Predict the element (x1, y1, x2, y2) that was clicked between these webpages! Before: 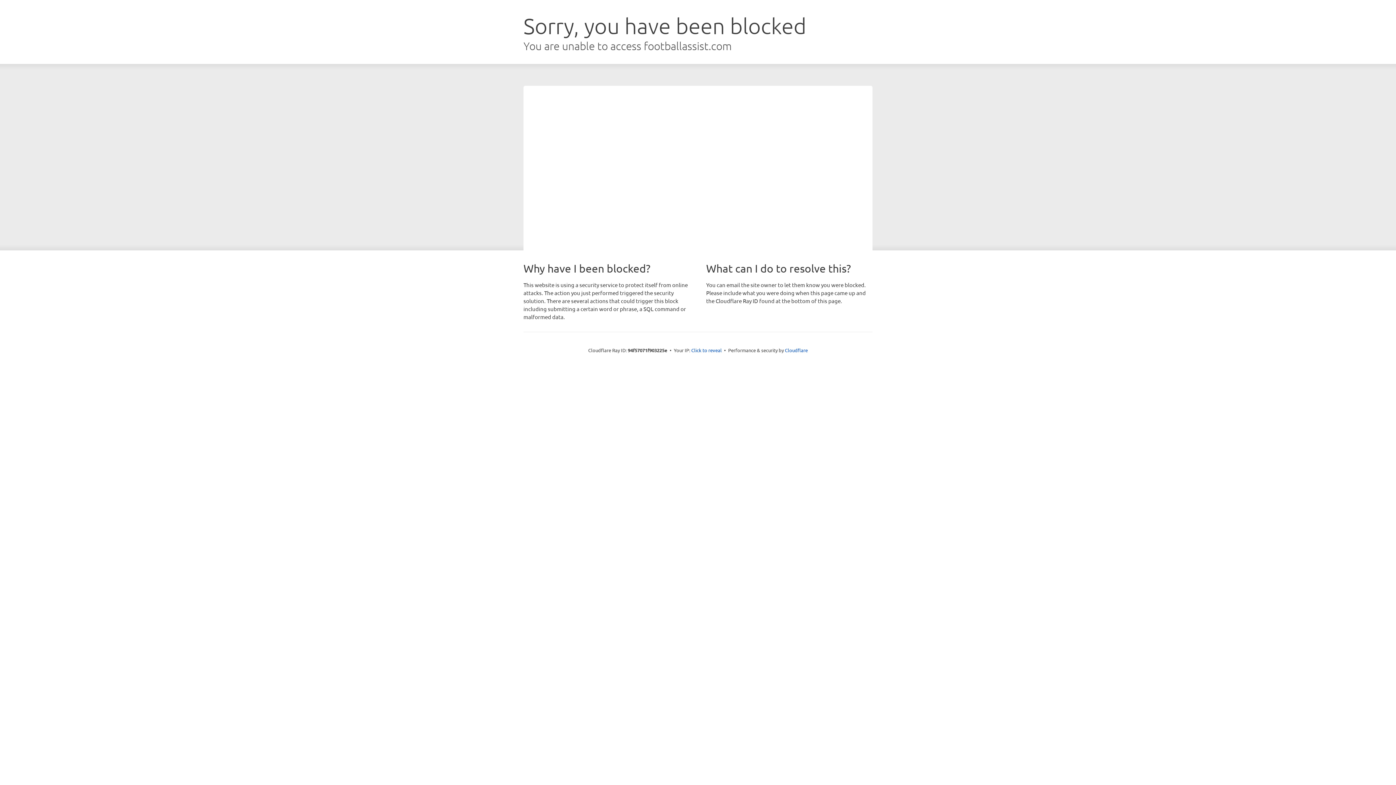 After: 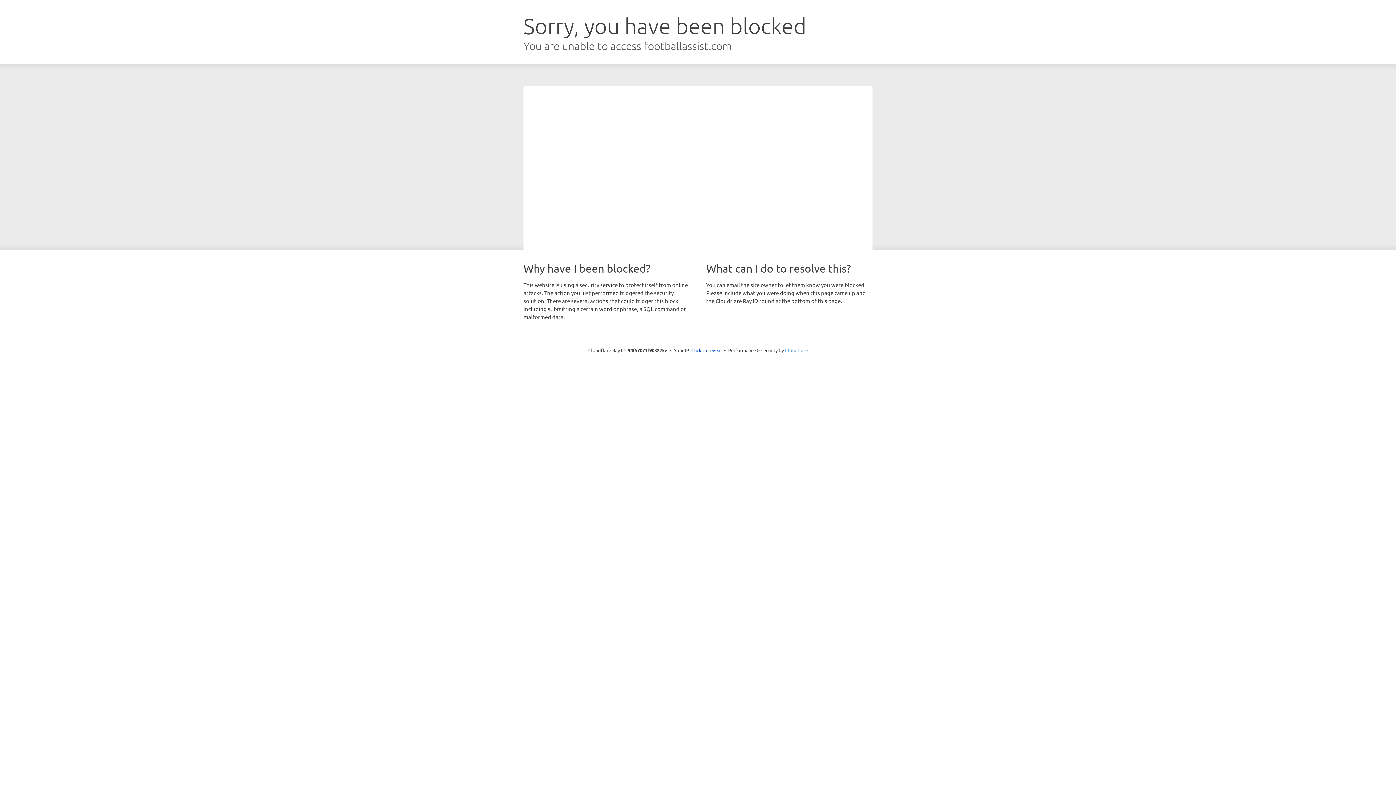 Action: label: Cloudflare bbox: (785, 347, 808, 353)